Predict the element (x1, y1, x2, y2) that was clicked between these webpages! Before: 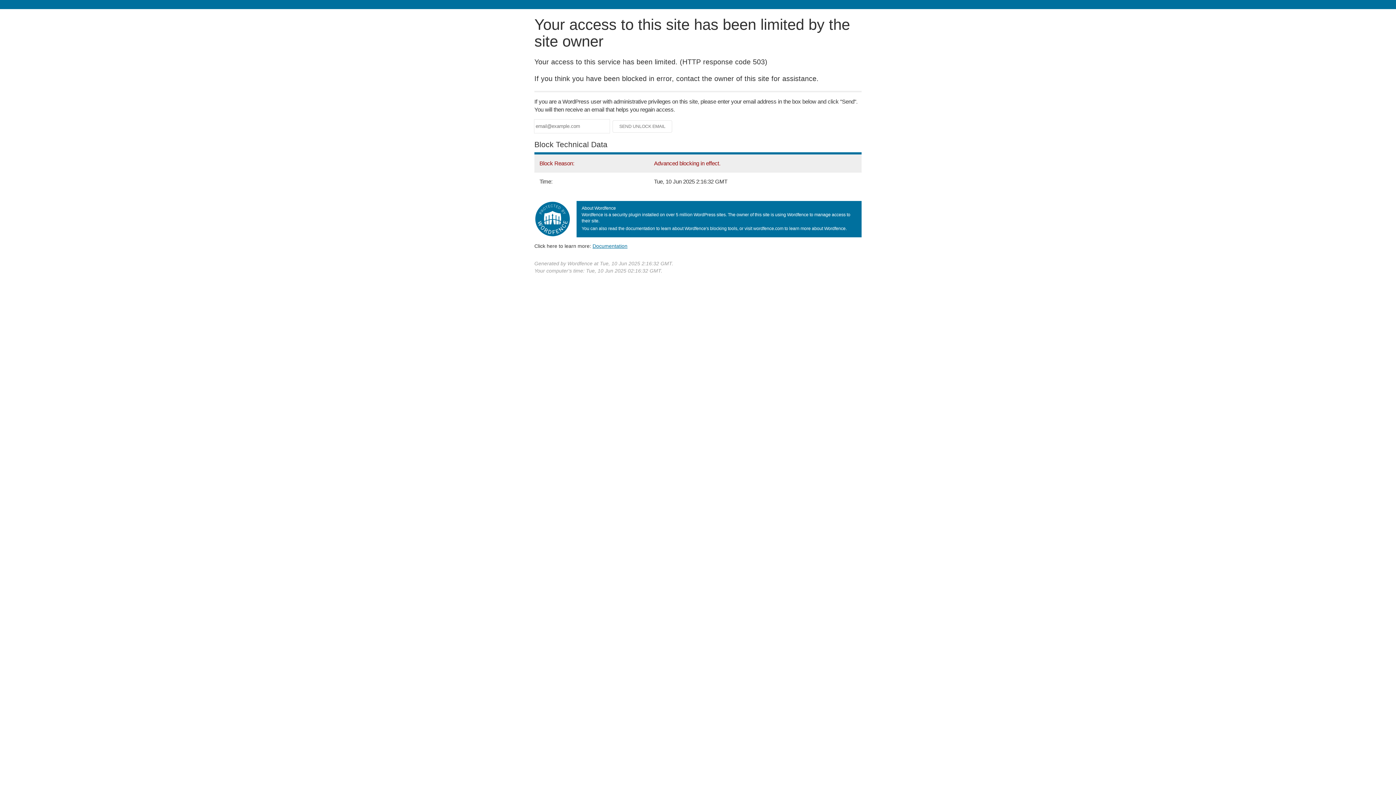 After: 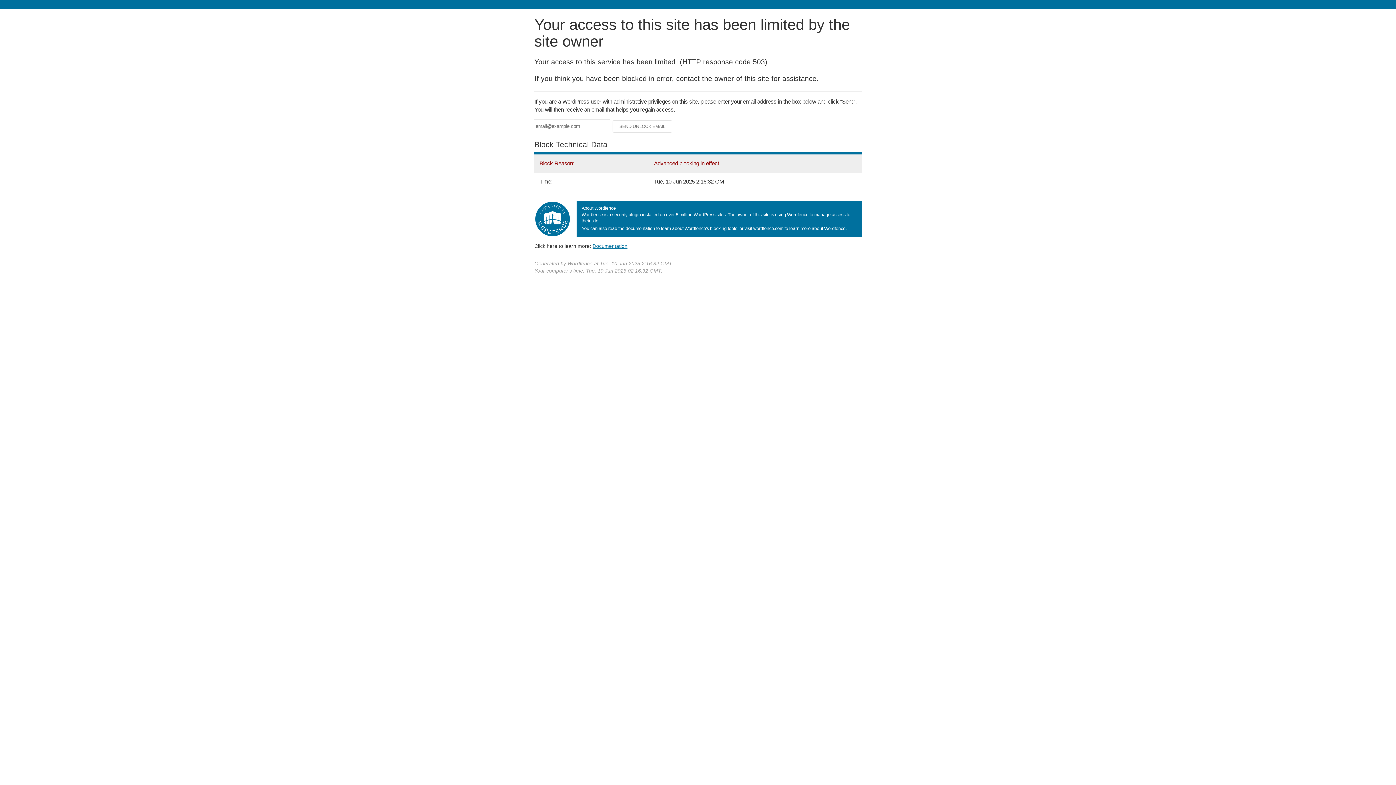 Action: bbox: (592, 243, 627, 248) label: Documentation